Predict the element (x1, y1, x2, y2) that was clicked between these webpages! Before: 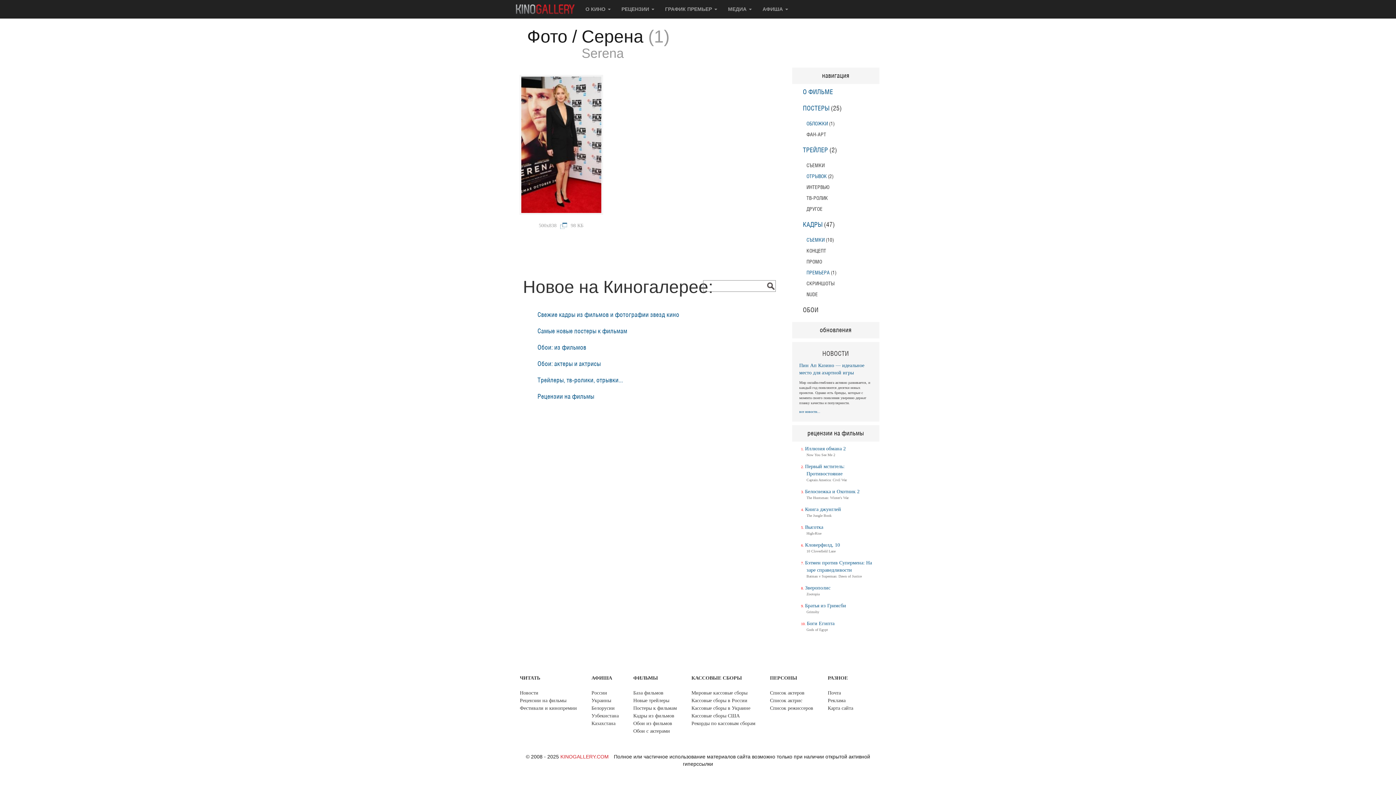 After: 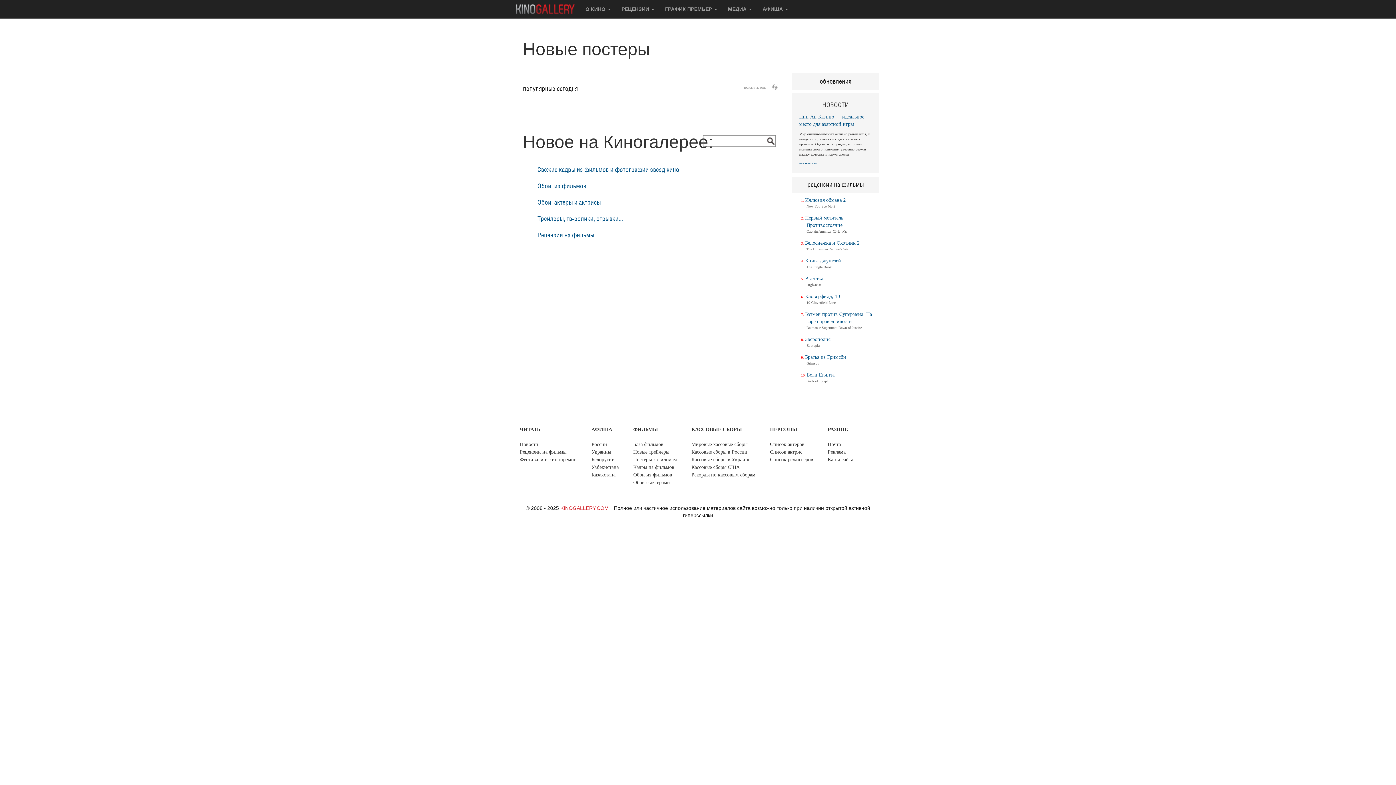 Action: bbox: (537, 328, 627, 334) label: Самые новые постеры к фильмам